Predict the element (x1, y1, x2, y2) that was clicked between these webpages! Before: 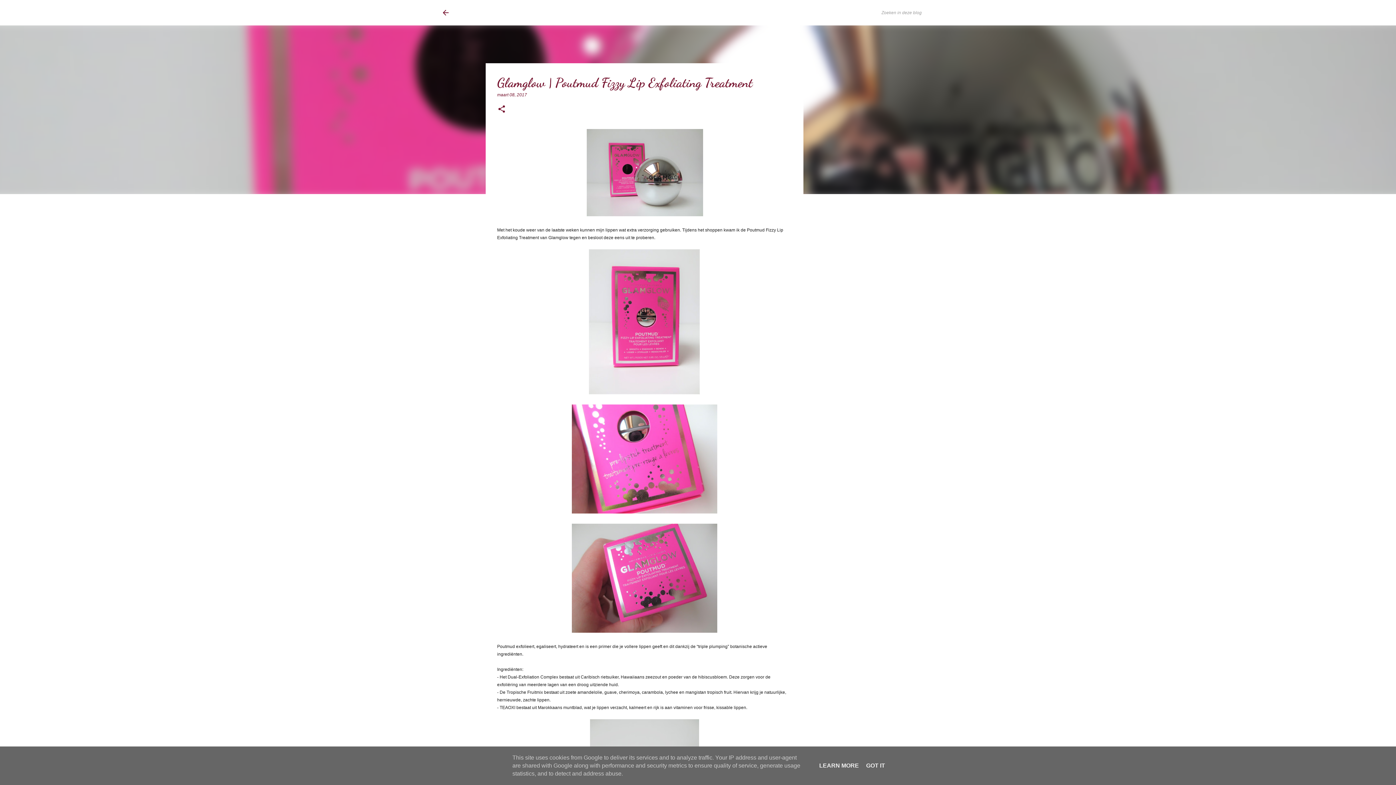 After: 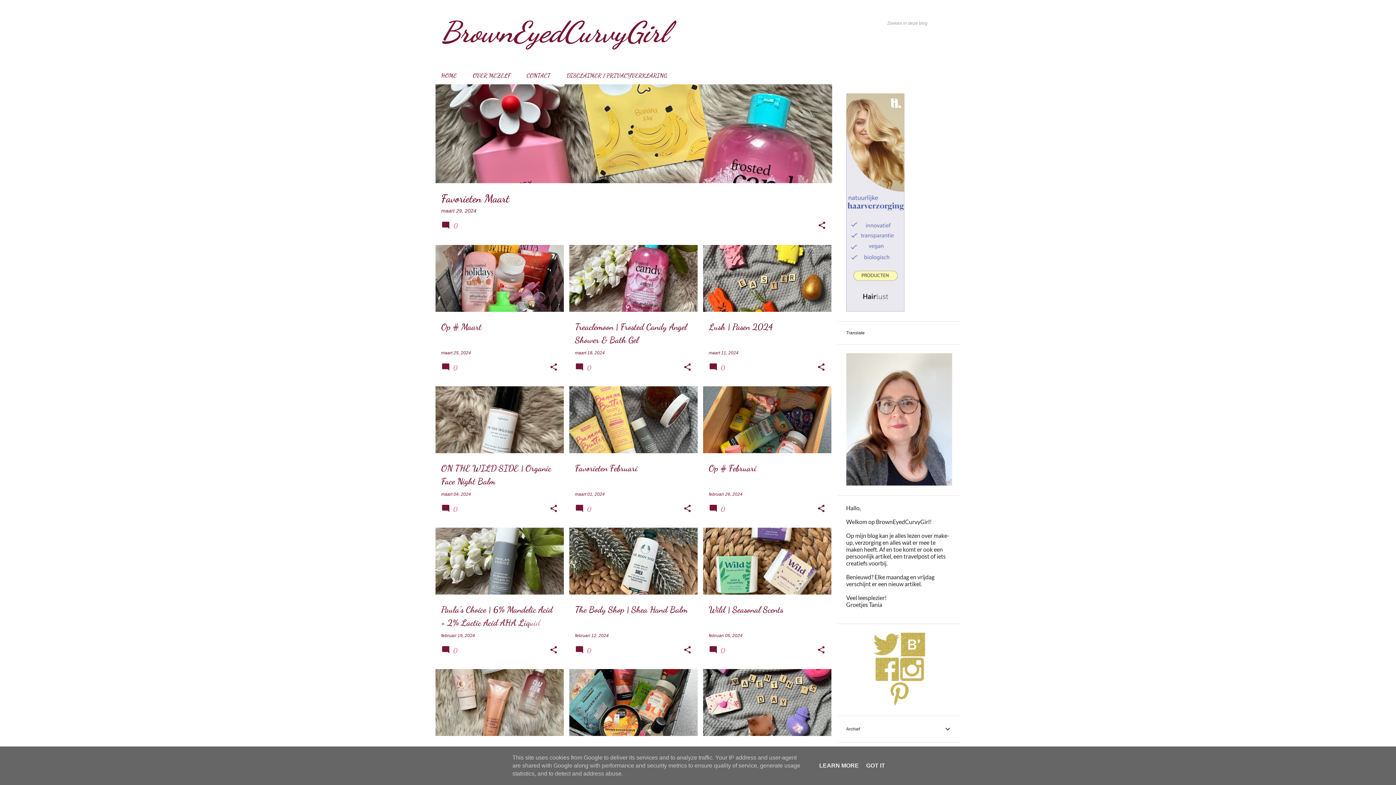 Action: bbox: (441, 8, 450, 17)